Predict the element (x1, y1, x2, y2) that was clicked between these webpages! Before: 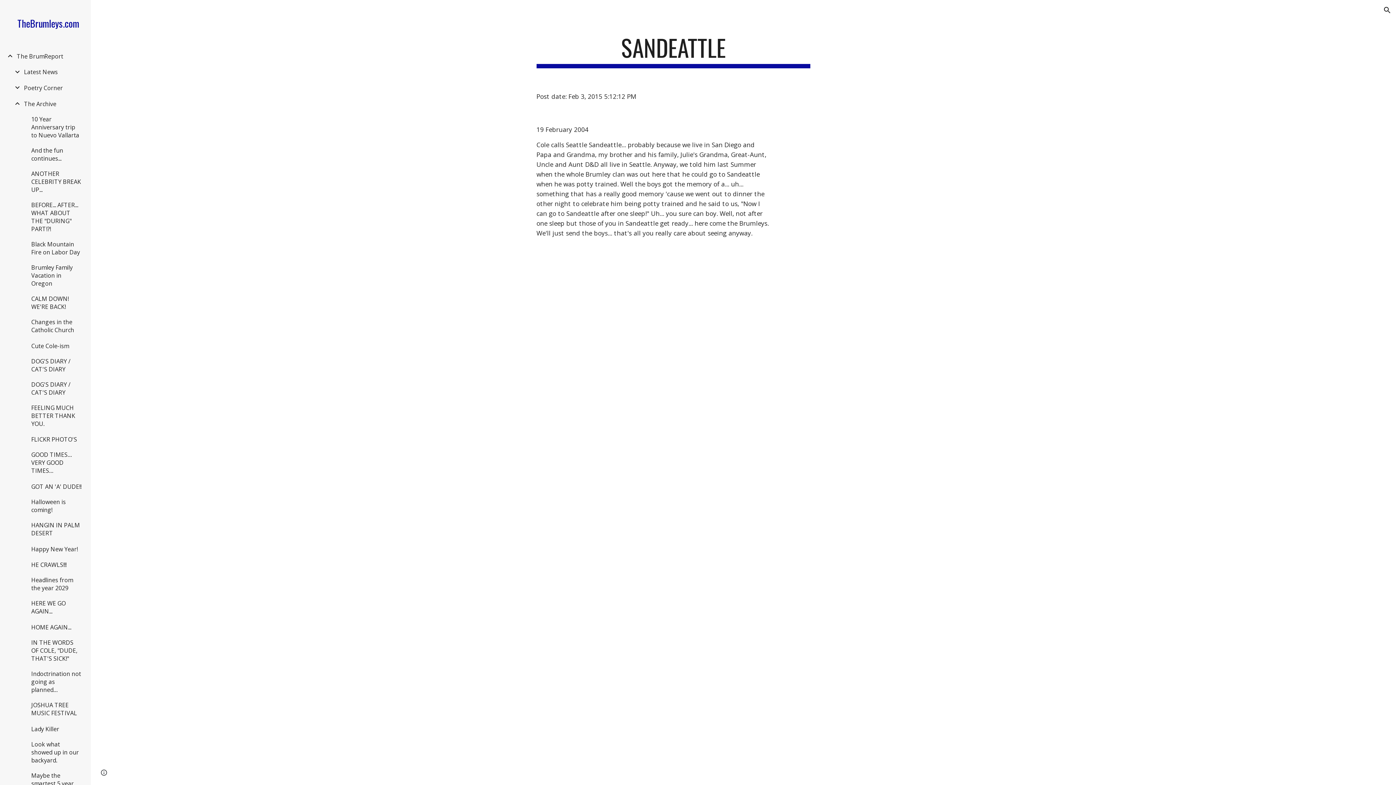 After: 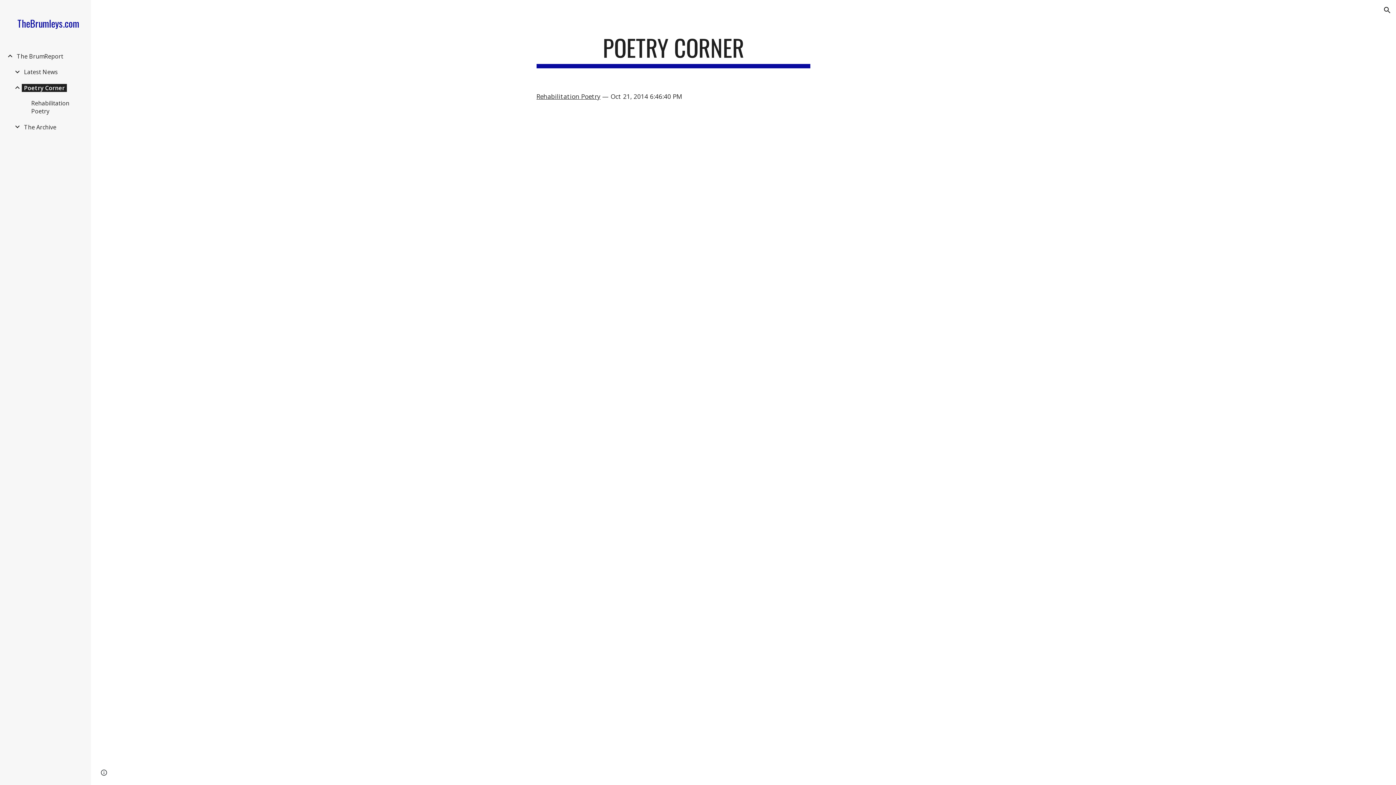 Action: label: Poetry Corner bbox: (21, 84, 65, 92)